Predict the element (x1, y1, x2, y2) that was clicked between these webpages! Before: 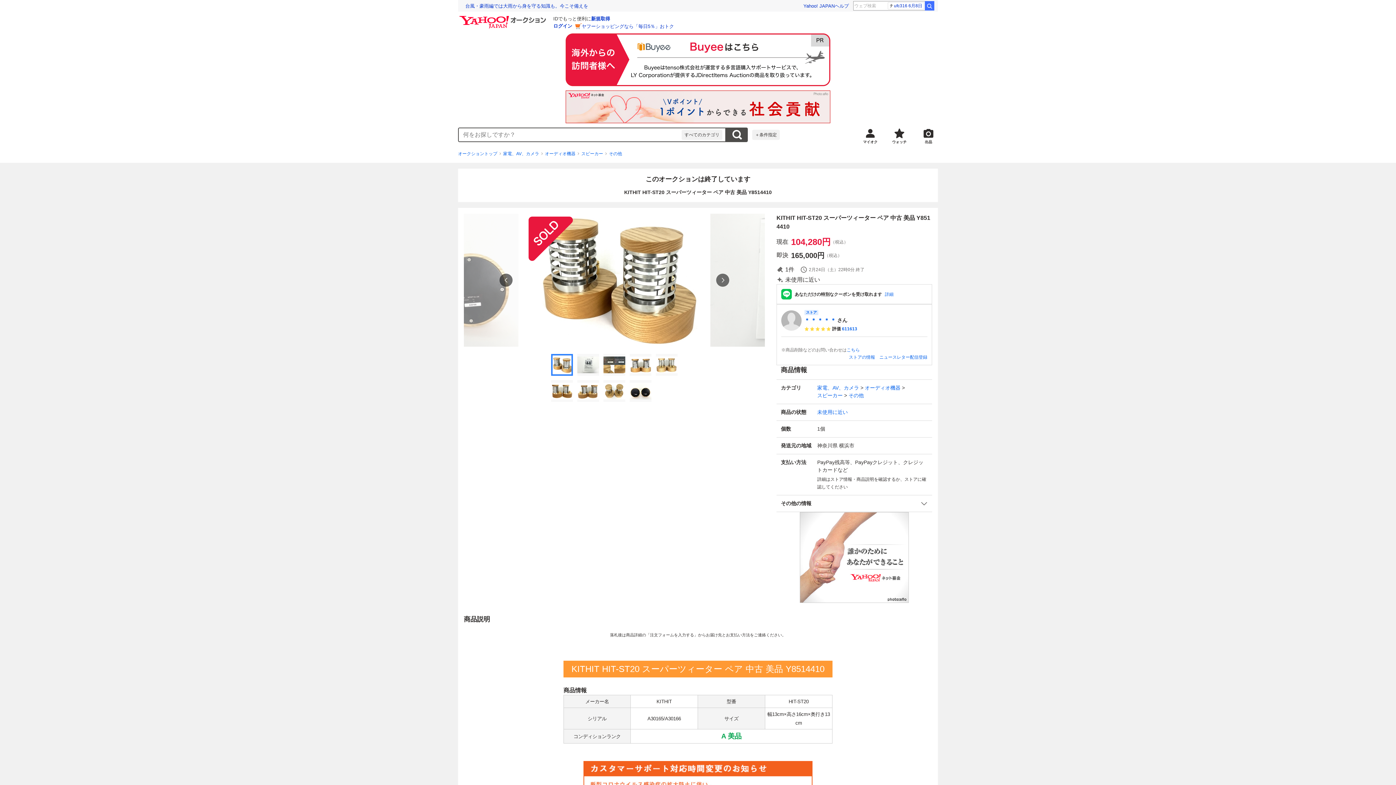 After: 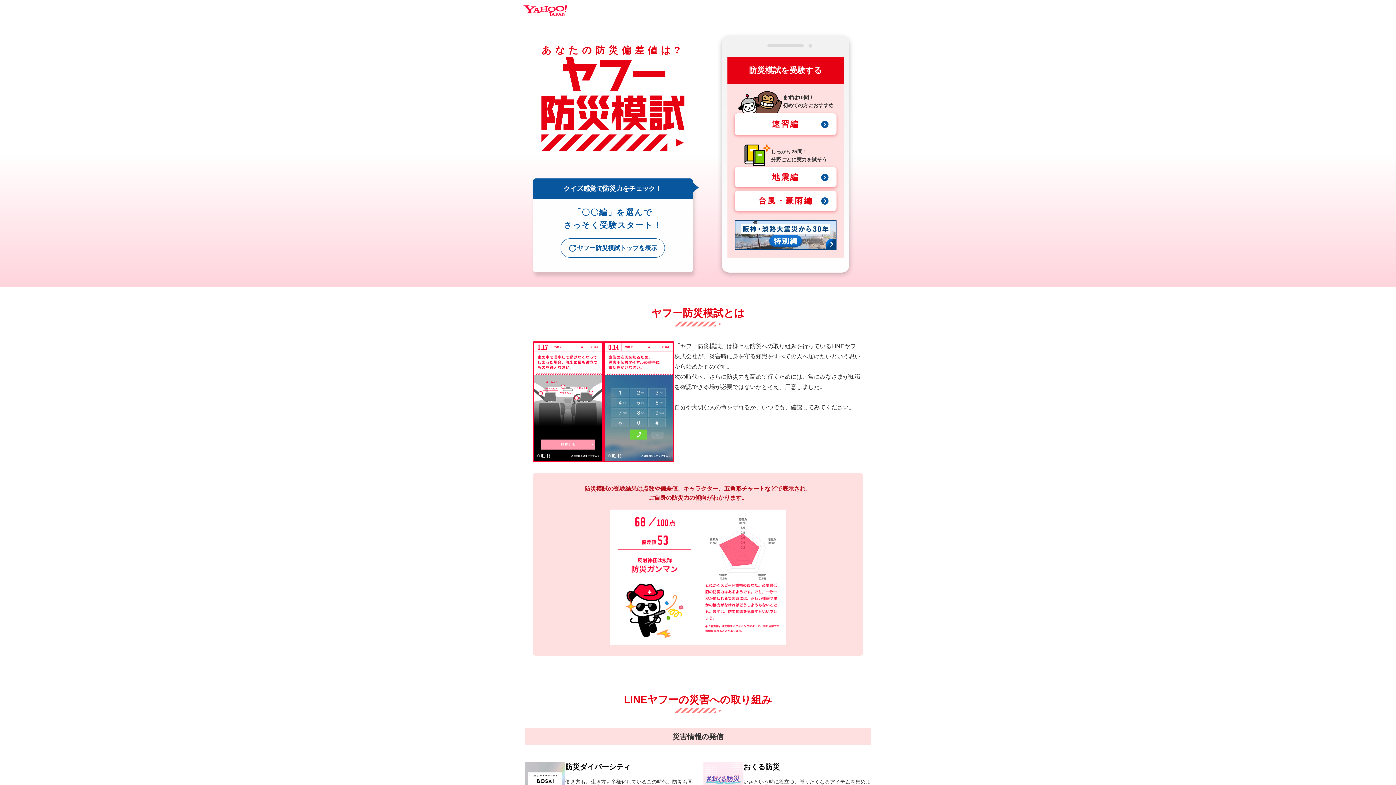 Action: bbox: (465, 2, 588, 9) label: 台風・豪雨編では大雨から身を守る知識も。今こそ備えを